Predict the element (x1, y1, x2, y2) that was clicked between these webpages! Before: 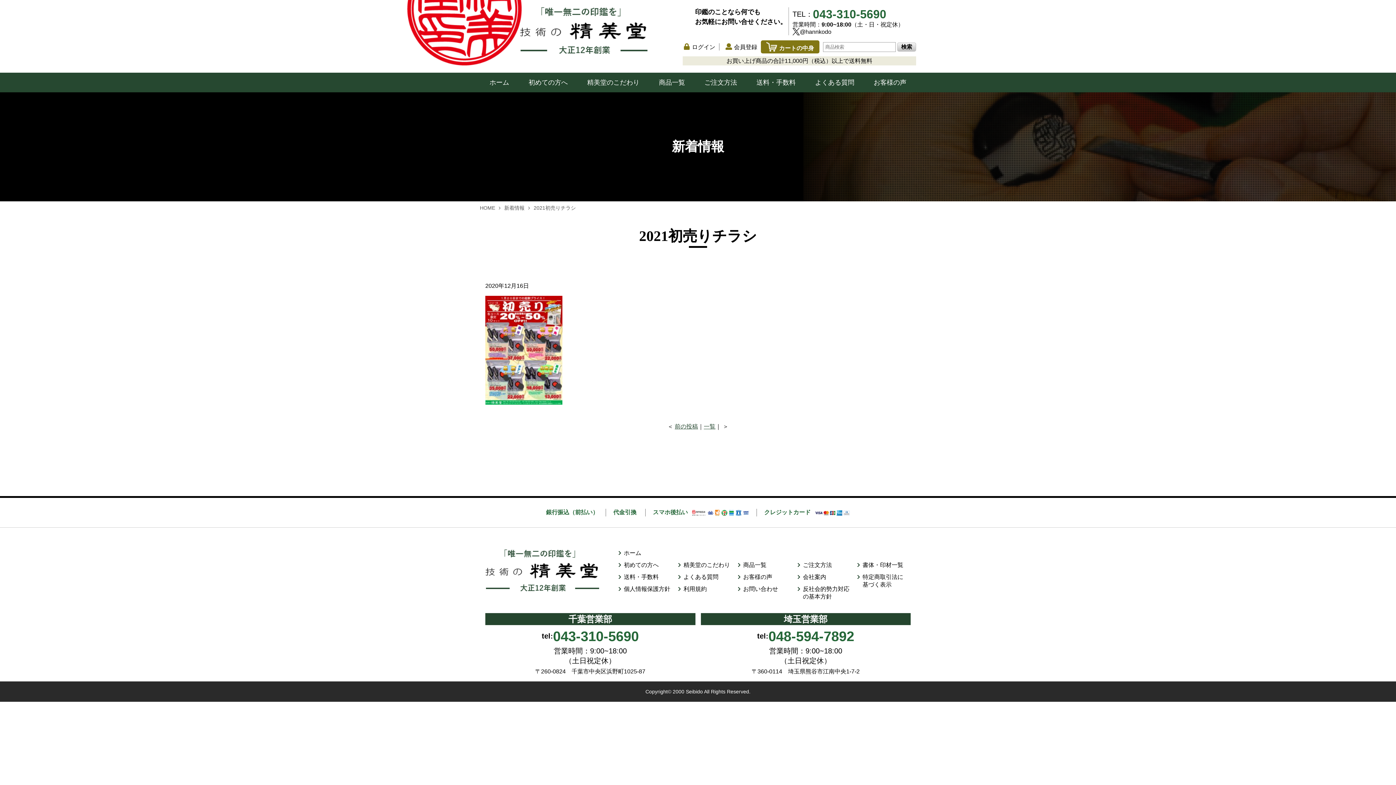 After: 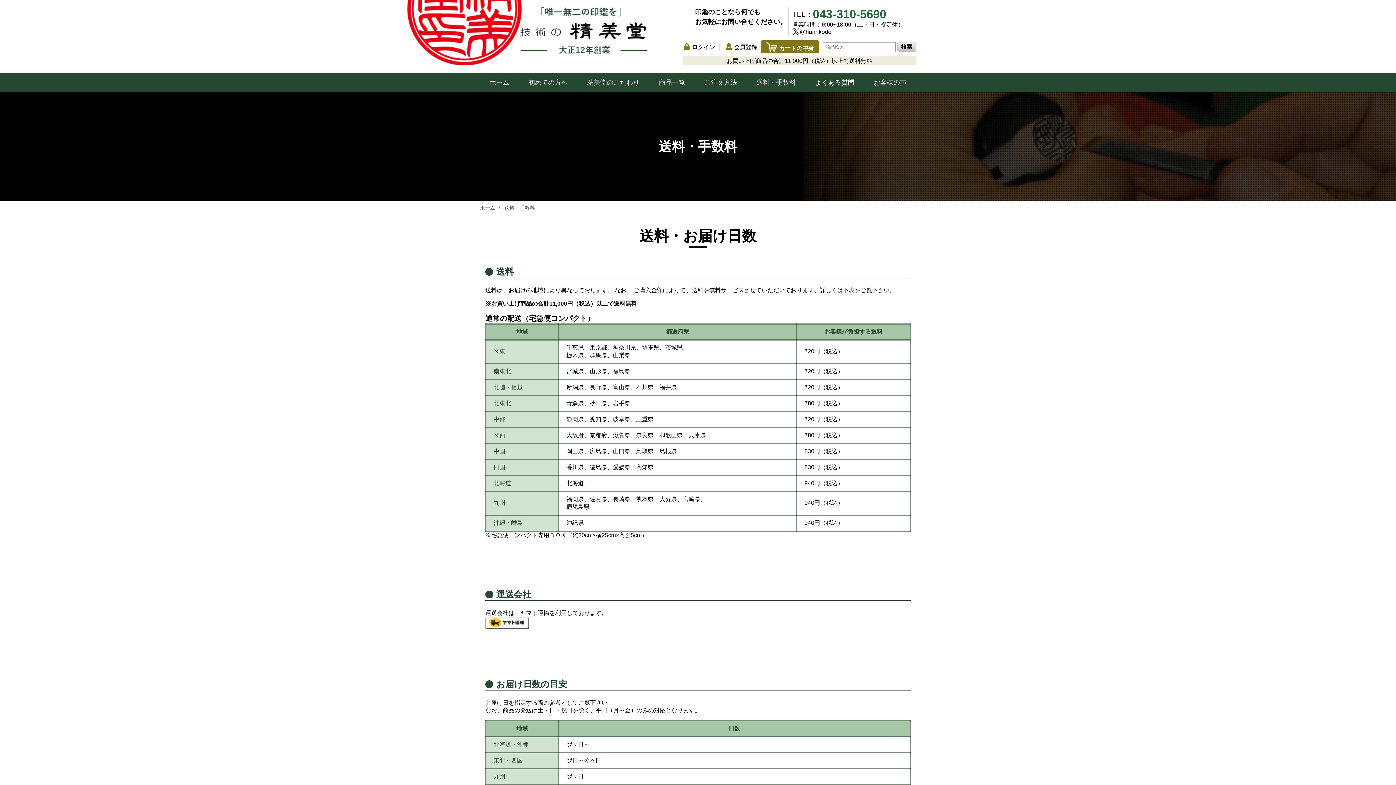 Action: label: 送料・手数料 bbox: (624, 574, 658, 580)